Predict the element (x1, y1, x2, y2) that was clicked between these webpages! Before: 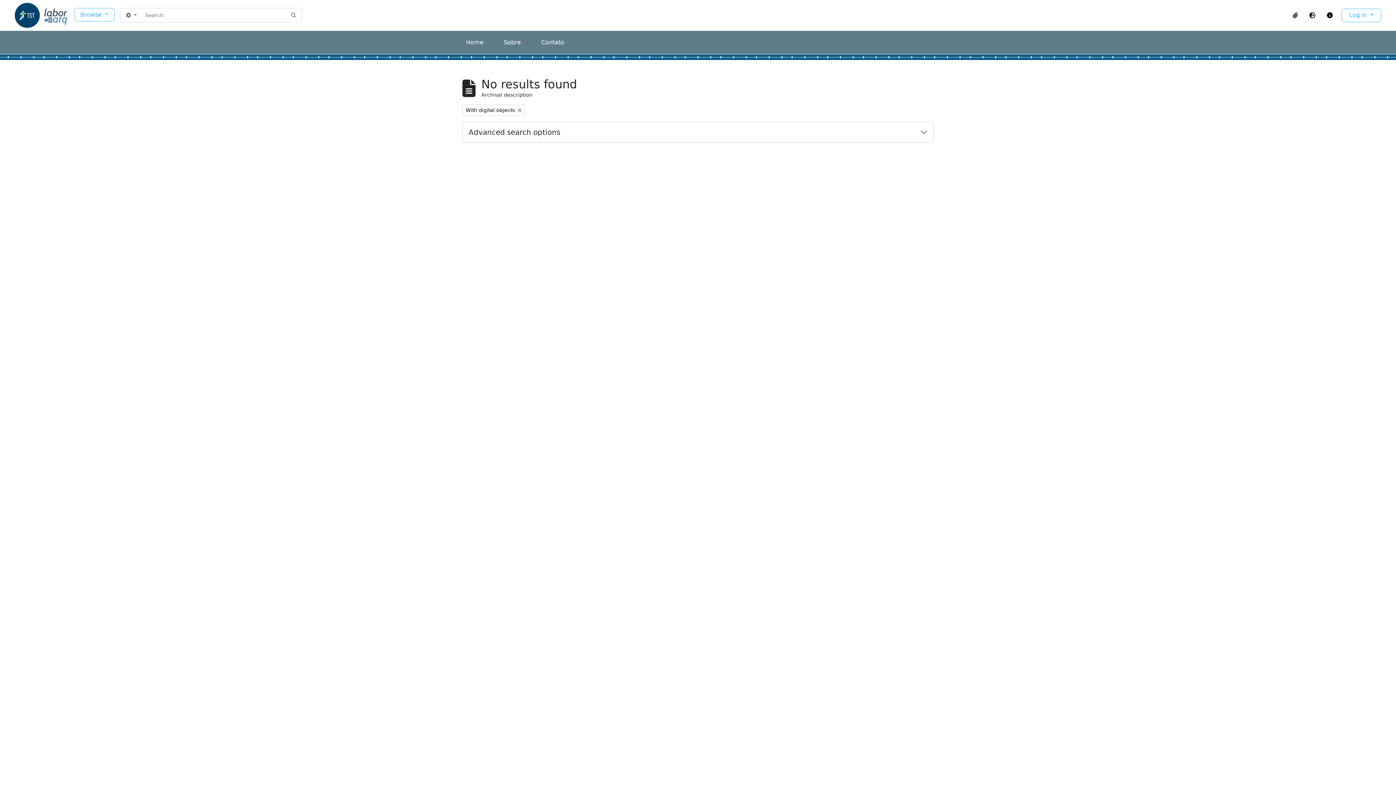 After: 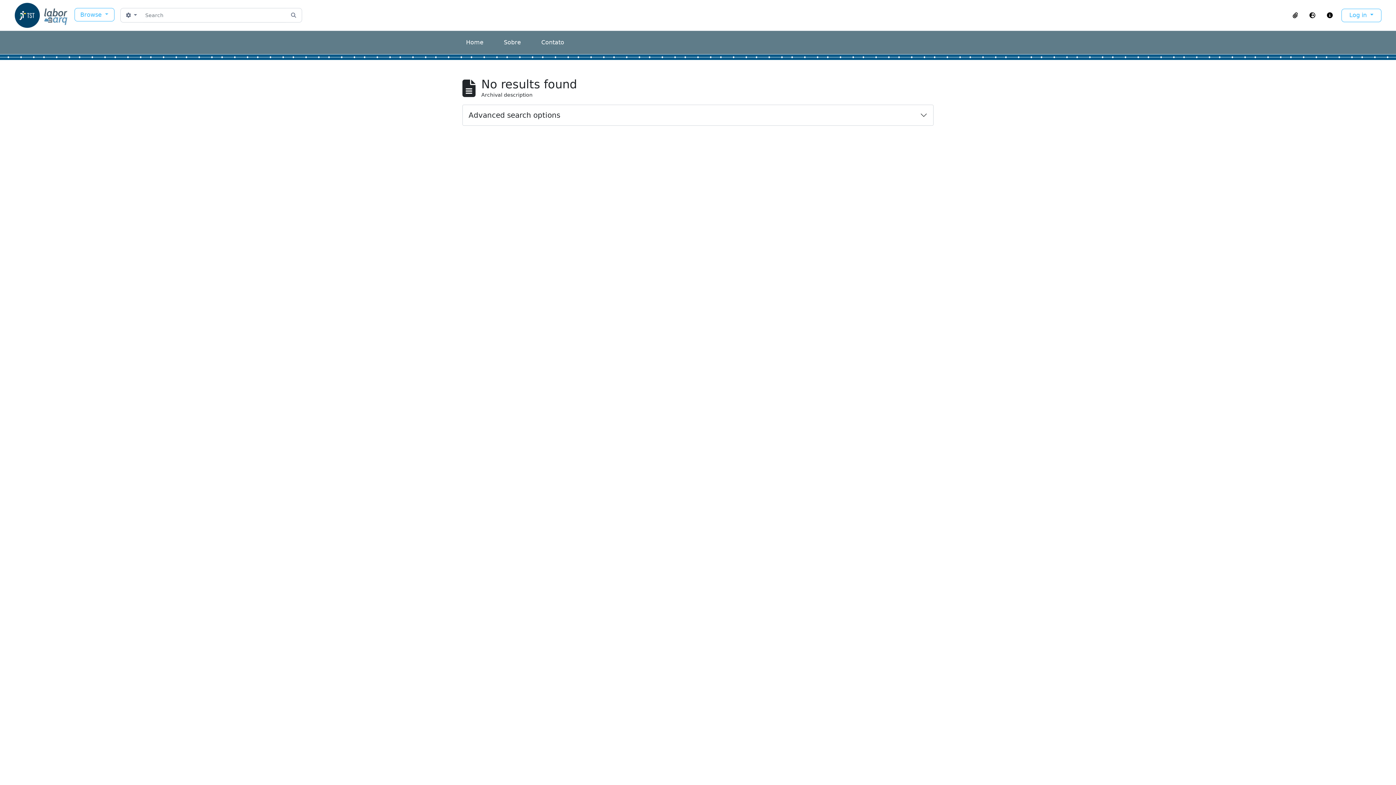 Action: label: Remove filter:
With digital objects bbox: (462, 104, 525, 116)